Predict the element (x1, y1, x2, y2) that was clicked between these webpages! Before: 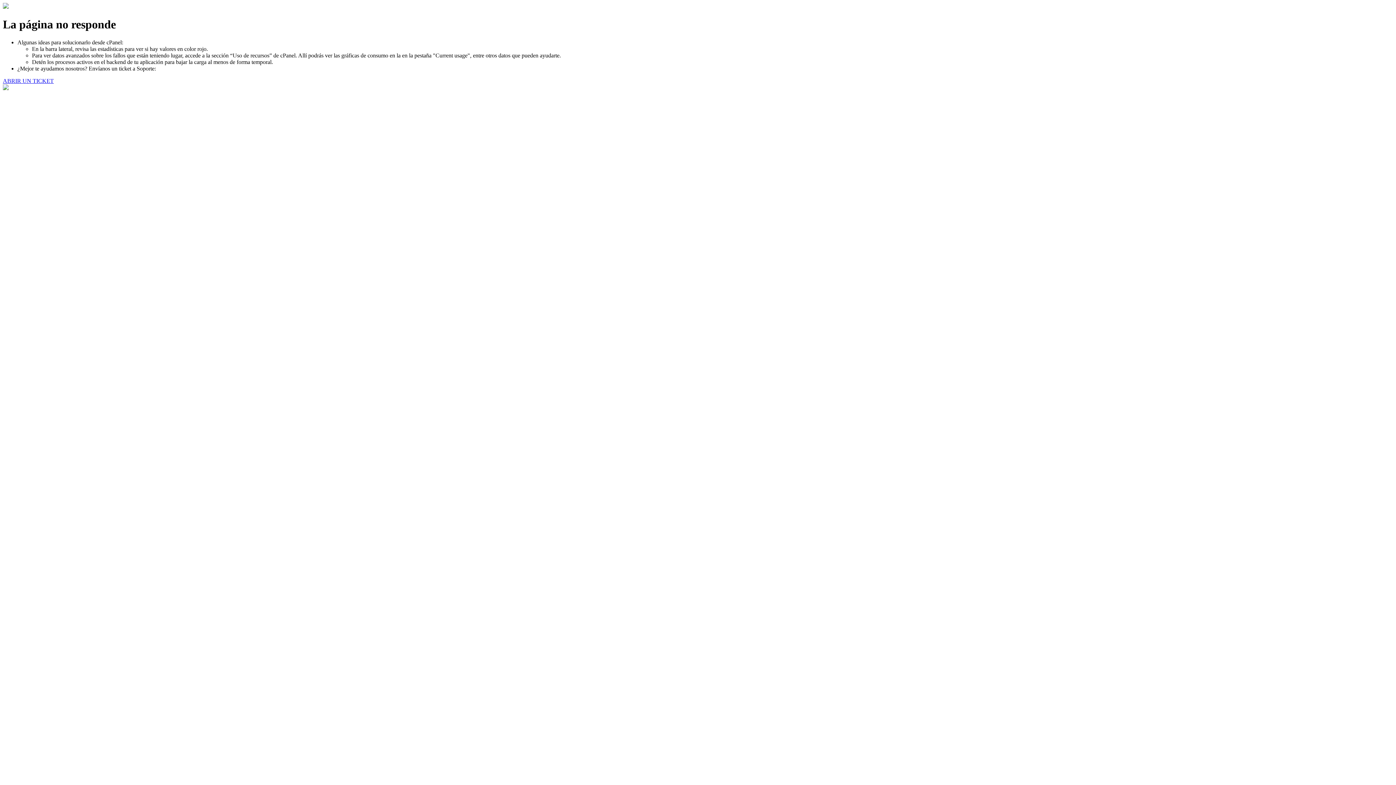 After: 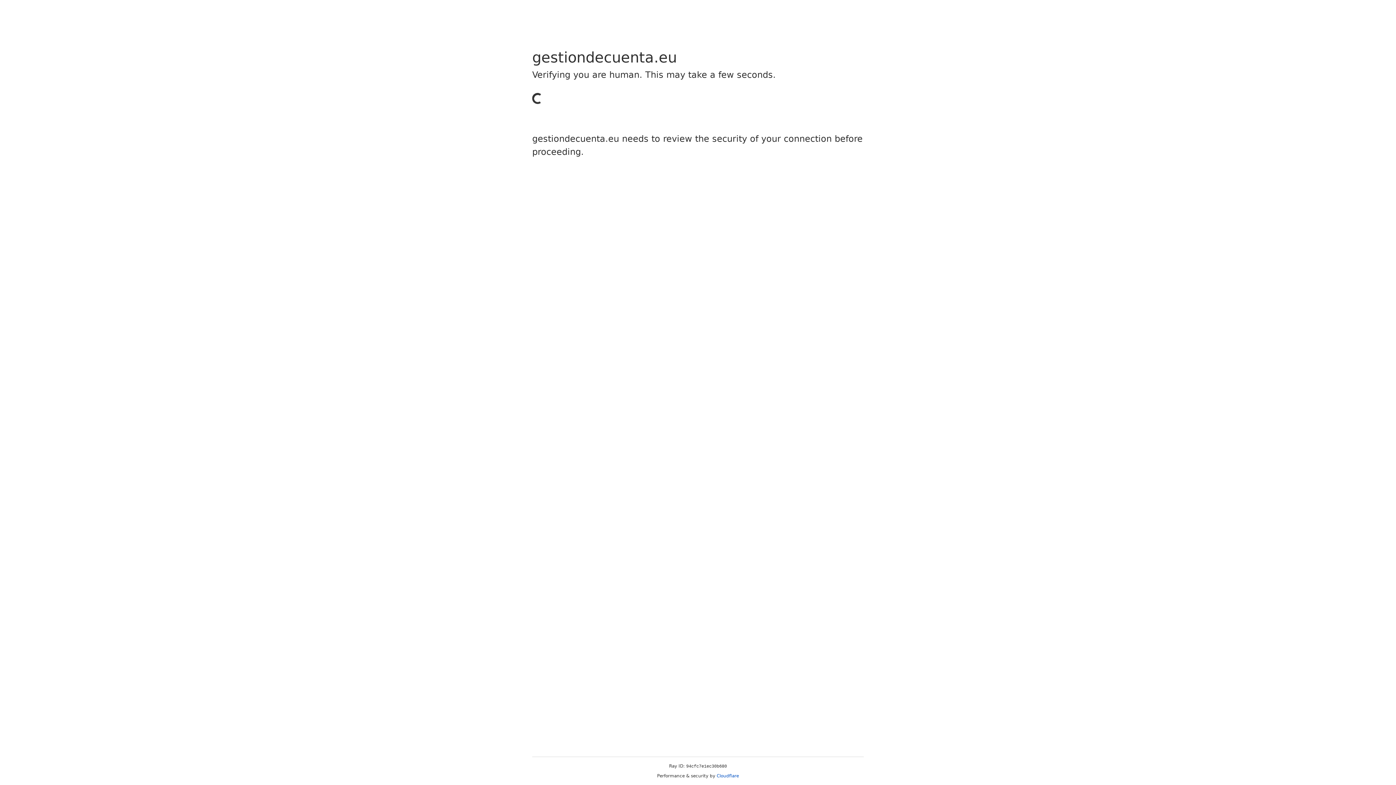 Action: label: ABRIR UN TICKET bbox: (2, 77, 53, 83)